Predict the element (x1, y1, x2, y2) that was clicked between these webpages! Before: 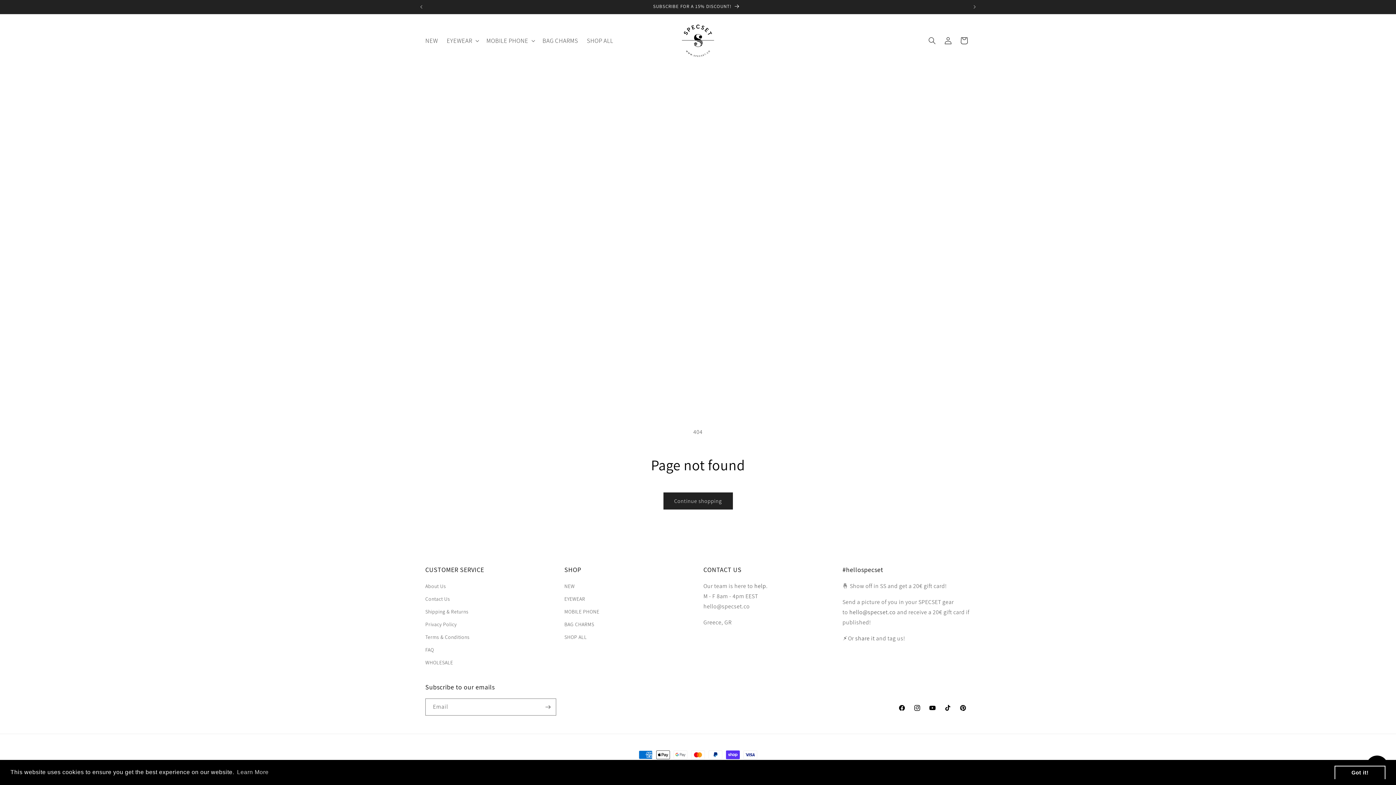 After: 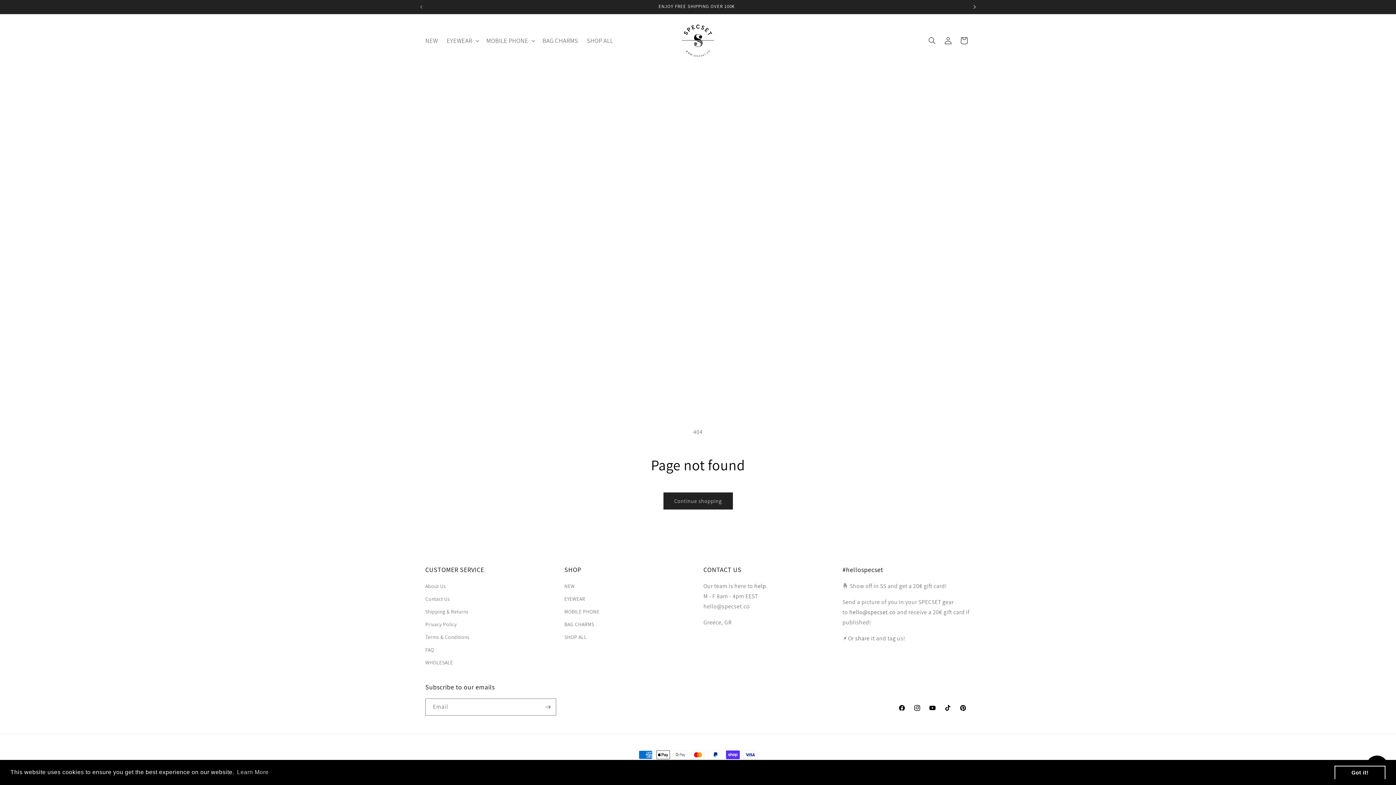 Action: bbox: (966, 0, 982, 13) label: Next announcement